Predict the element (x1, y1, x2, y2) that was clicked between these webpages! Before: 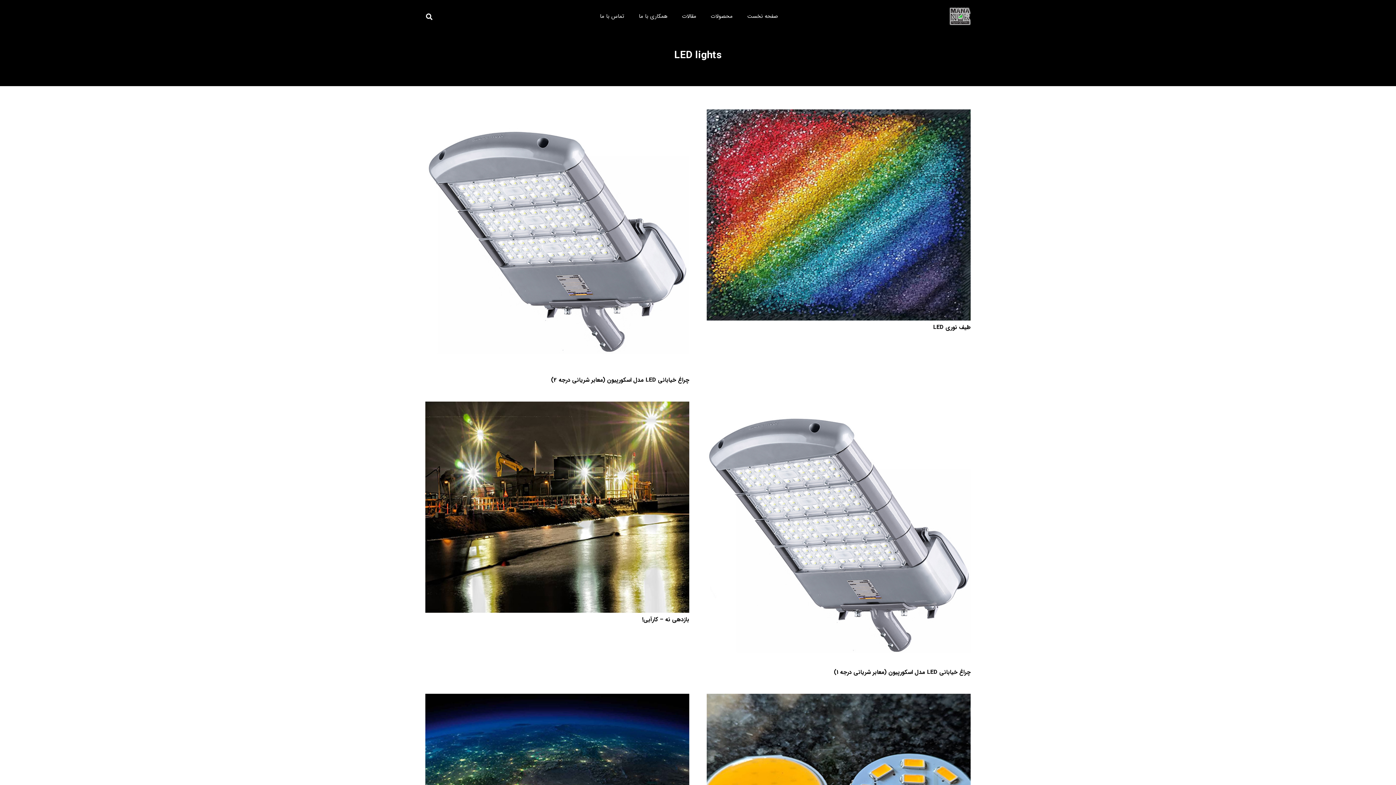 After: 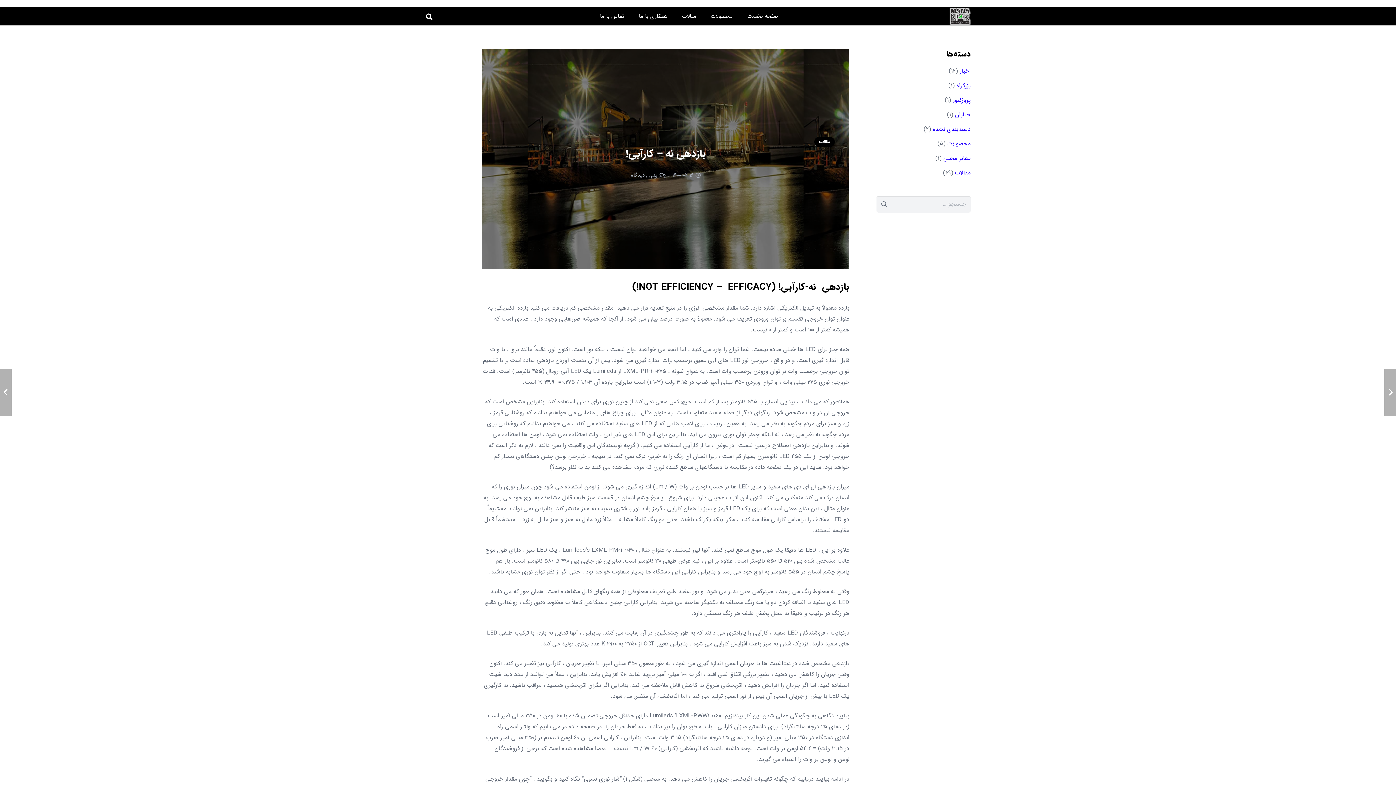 Action: bbox: (642, 615, 689, 624) label: بازدهی نه – کارآیی!